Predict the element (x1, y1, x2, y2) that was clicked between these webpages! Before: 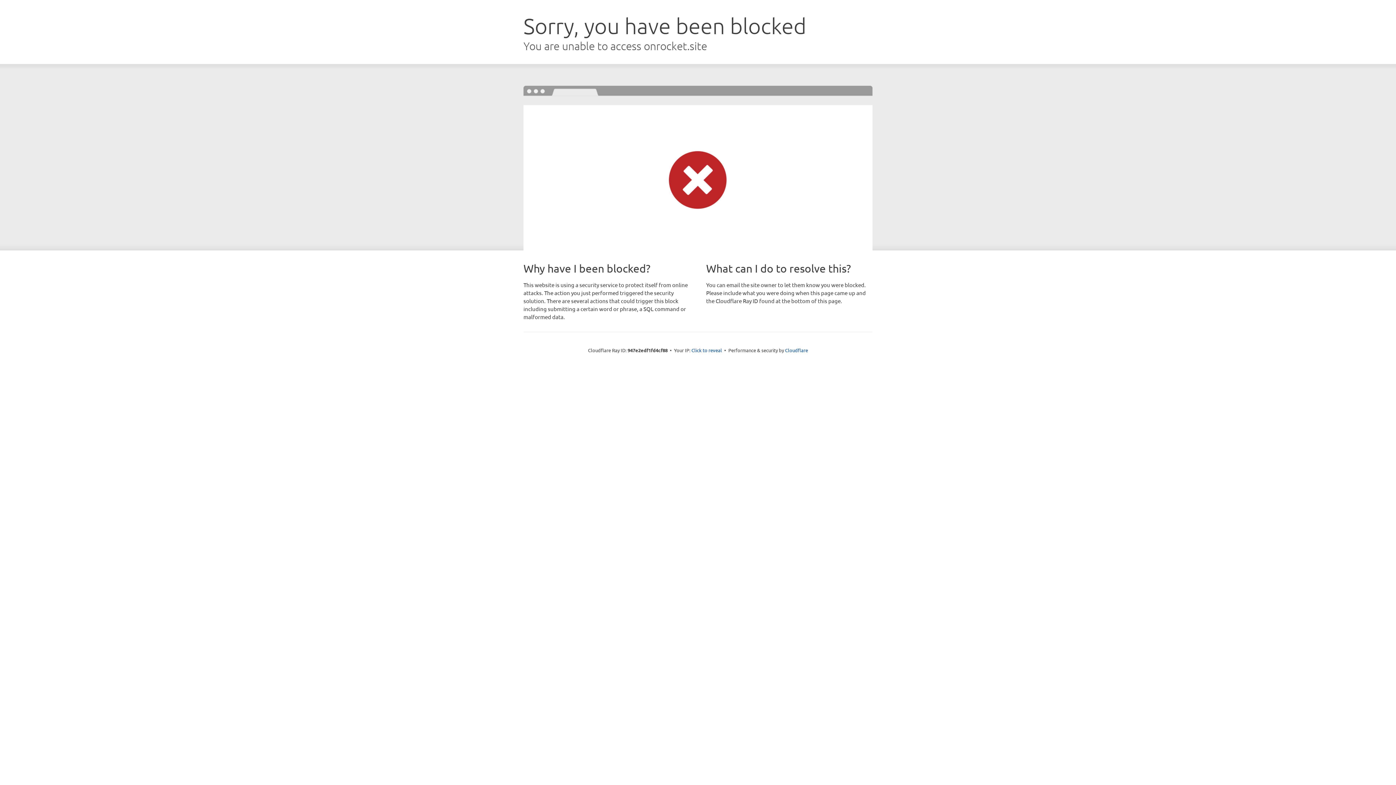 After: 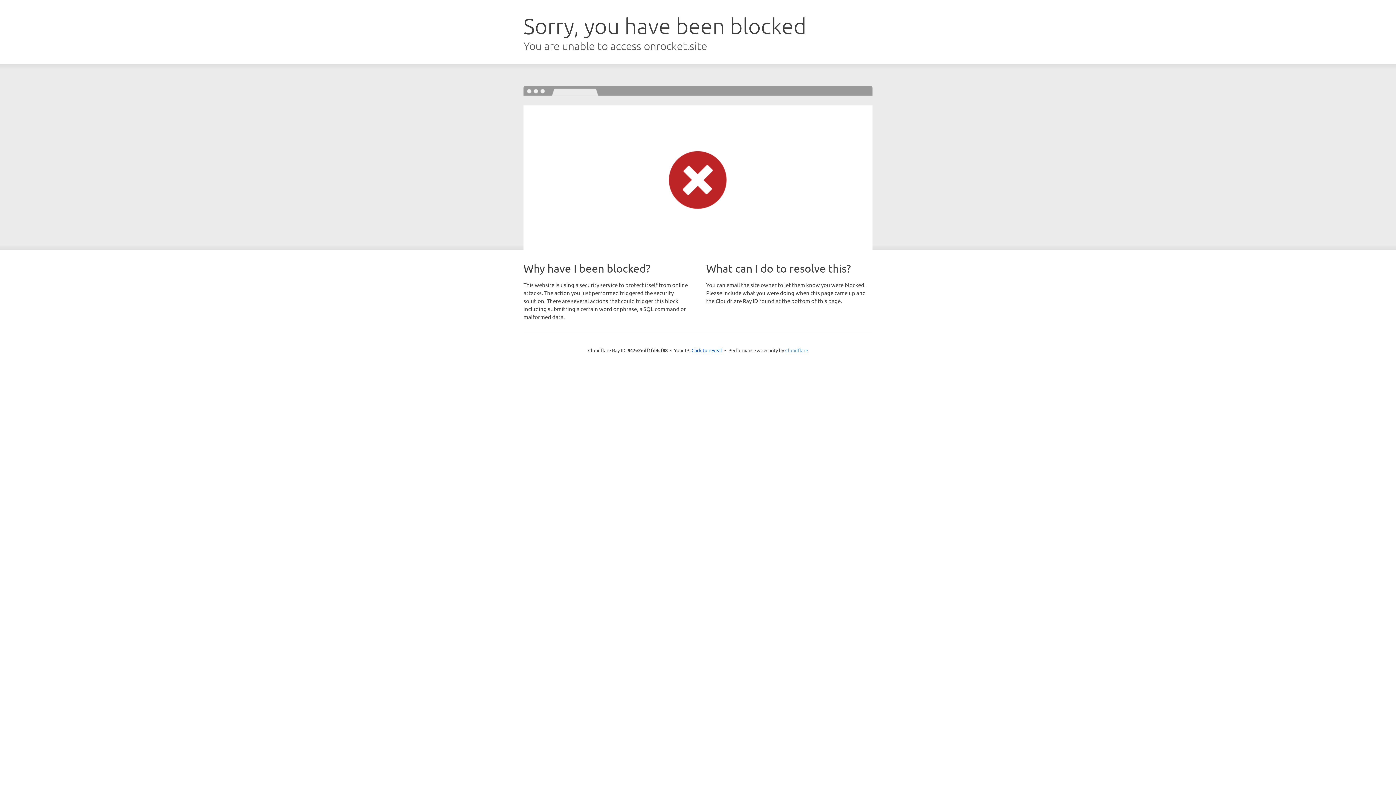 Action: bbox: (785, 347, 808, 353) label: Cloudflare